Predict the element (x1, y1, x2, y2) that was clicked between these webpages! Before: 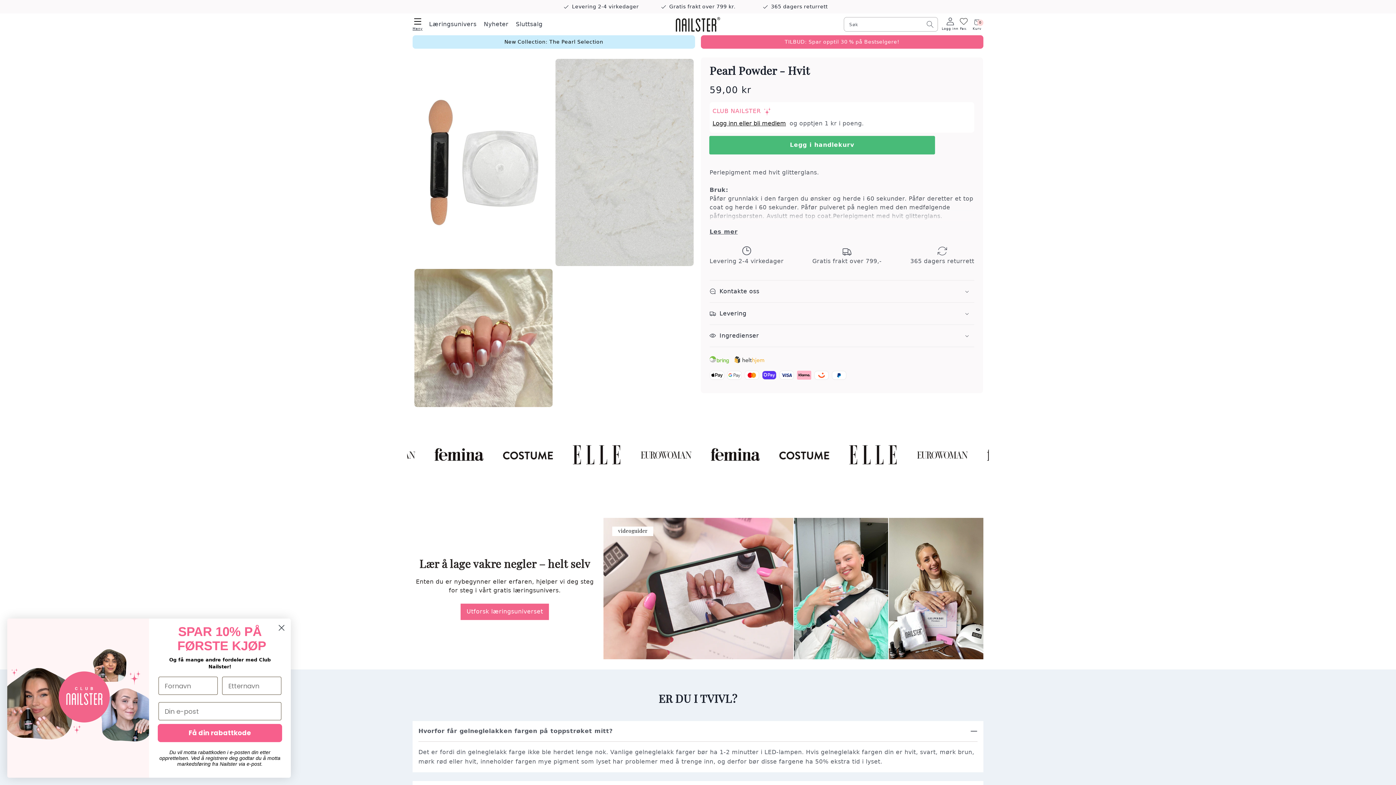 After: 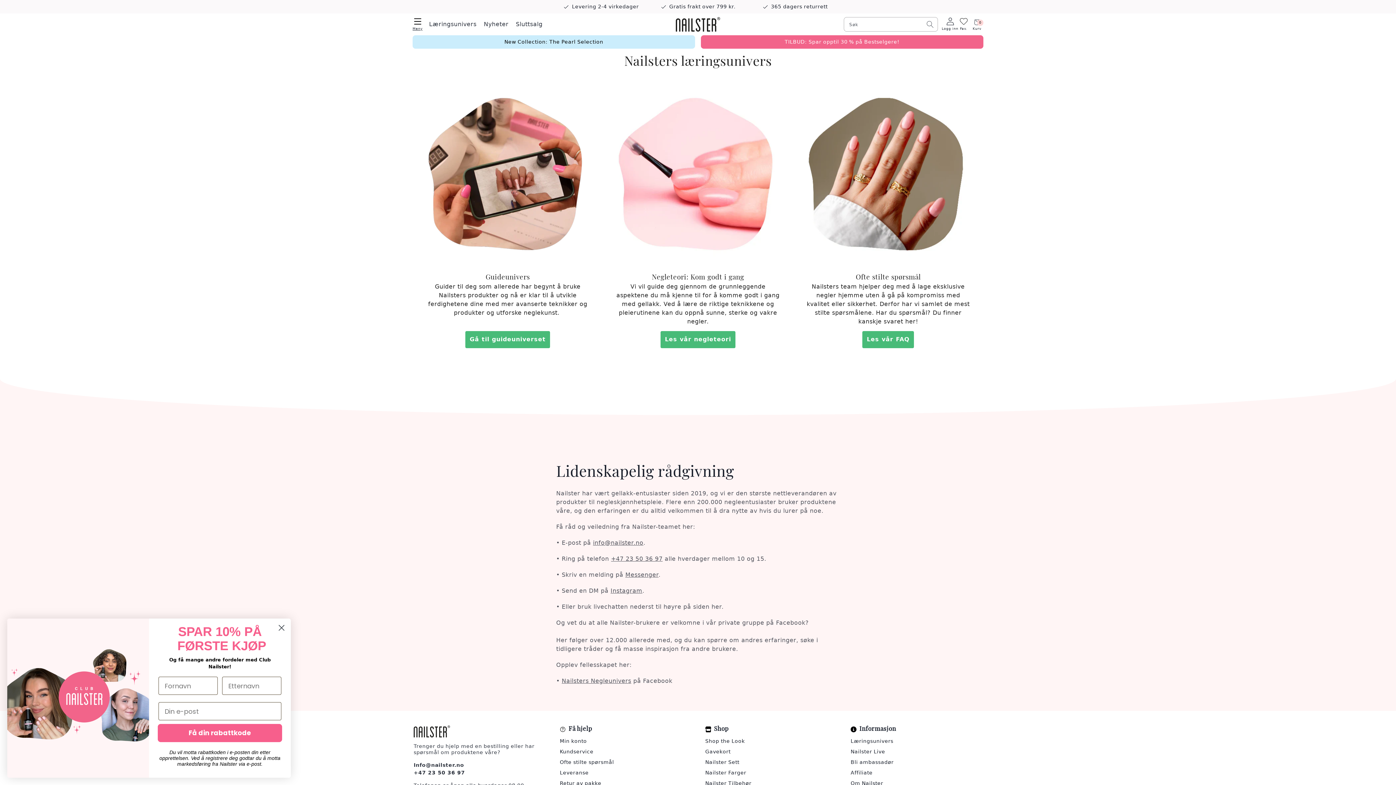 Action: label: Læringsunivers bbox: (429, 20, 476, 27)